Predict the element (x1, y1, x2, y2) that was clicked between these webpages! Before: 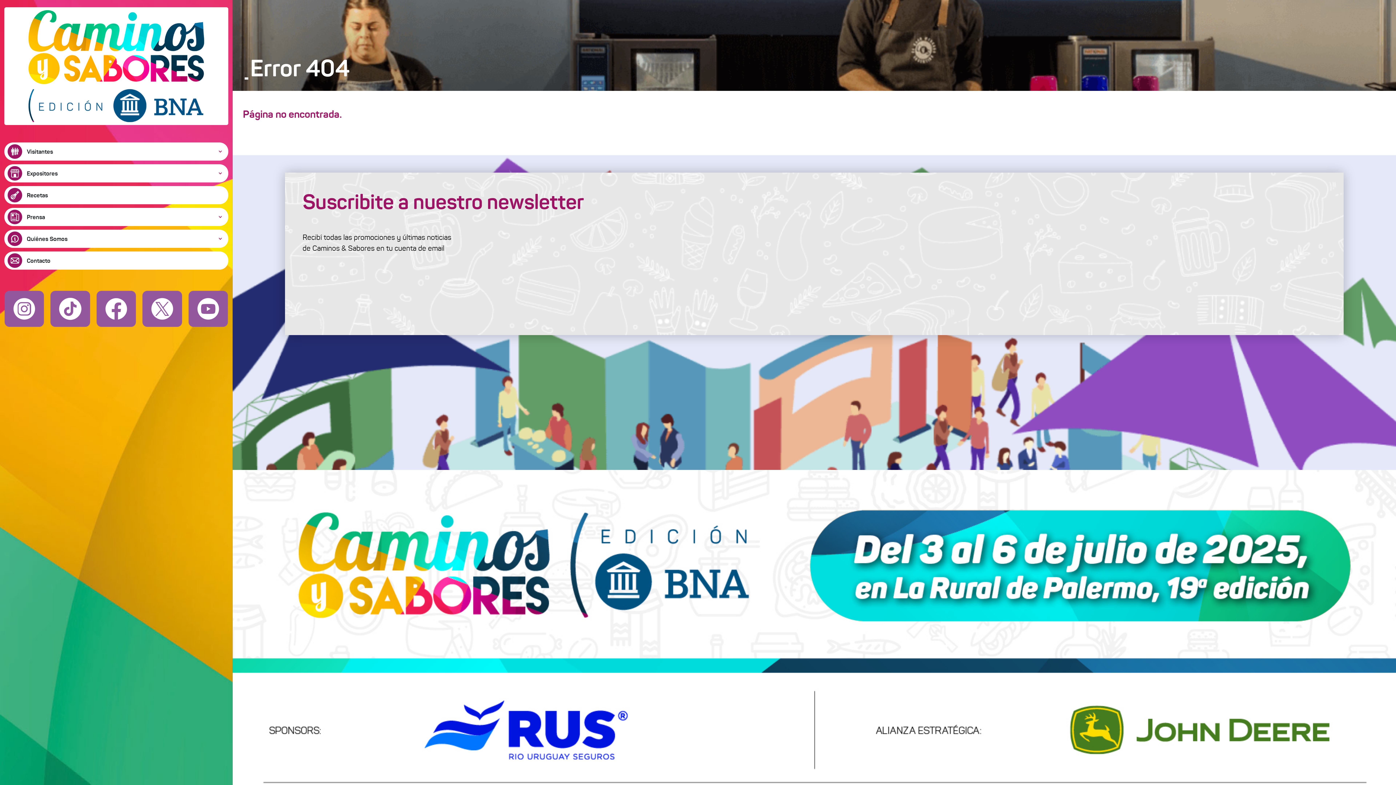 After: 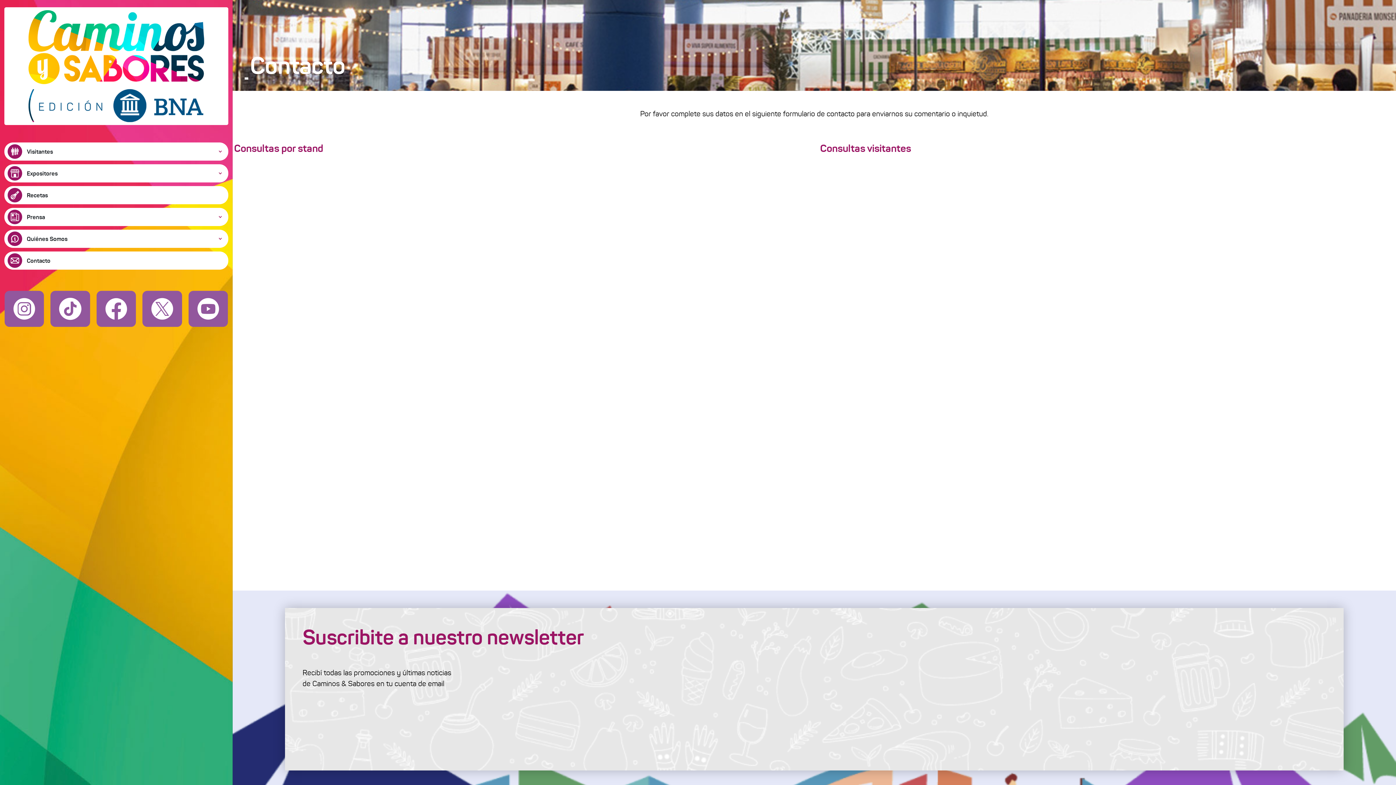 Action: label: Contacto bbox: (4, 251, 228, 269)